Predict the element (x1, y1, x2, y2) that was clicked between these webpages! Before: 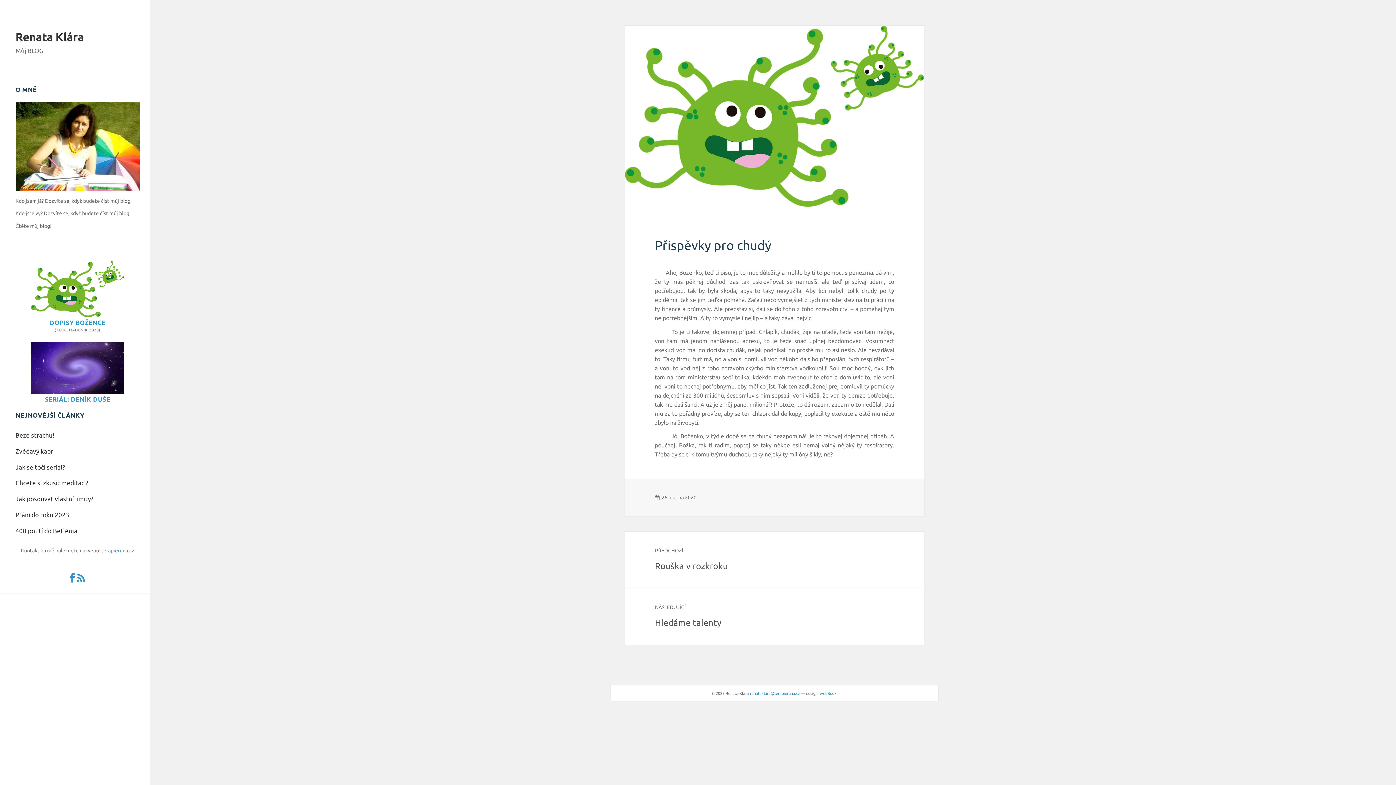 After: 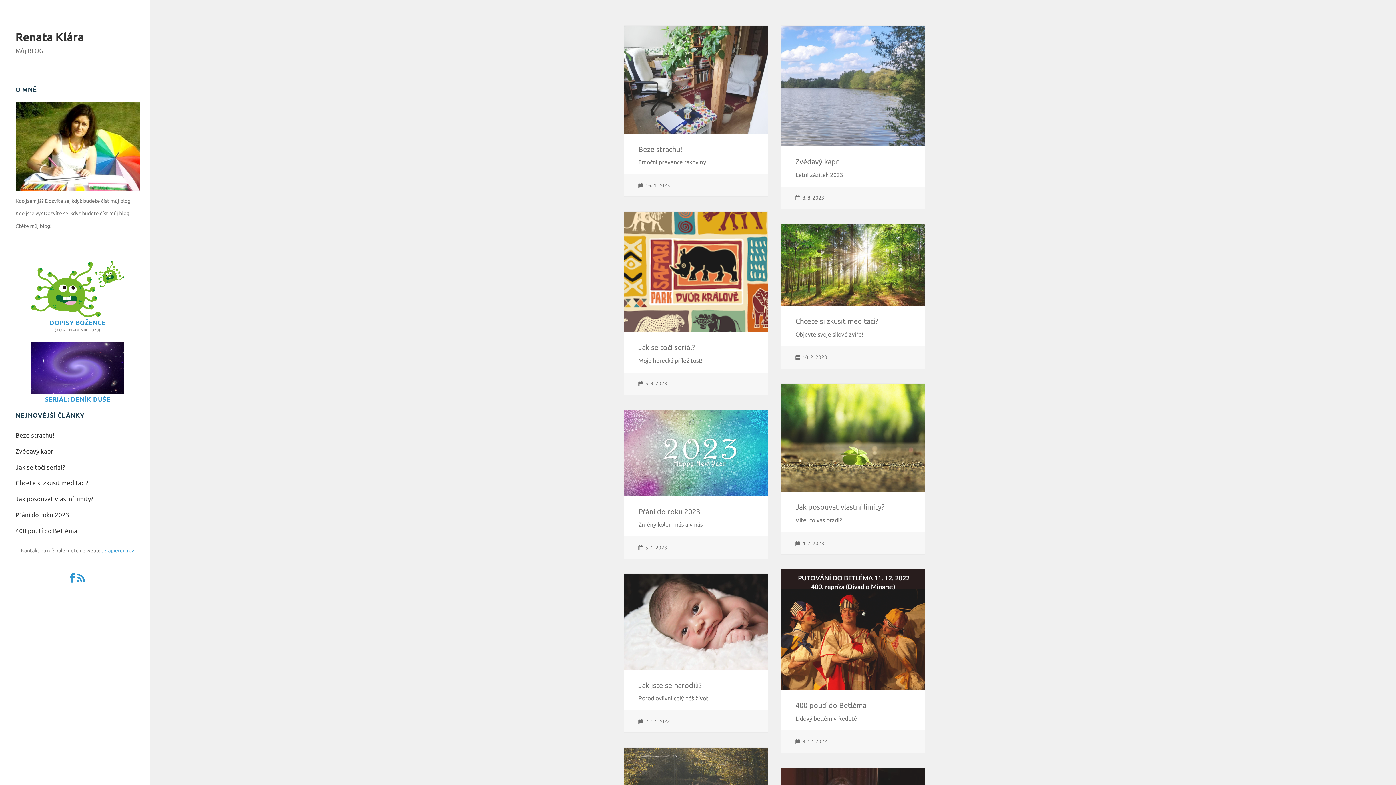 Action: label: Renata Klára bbox: (15, 30, 83, 43)